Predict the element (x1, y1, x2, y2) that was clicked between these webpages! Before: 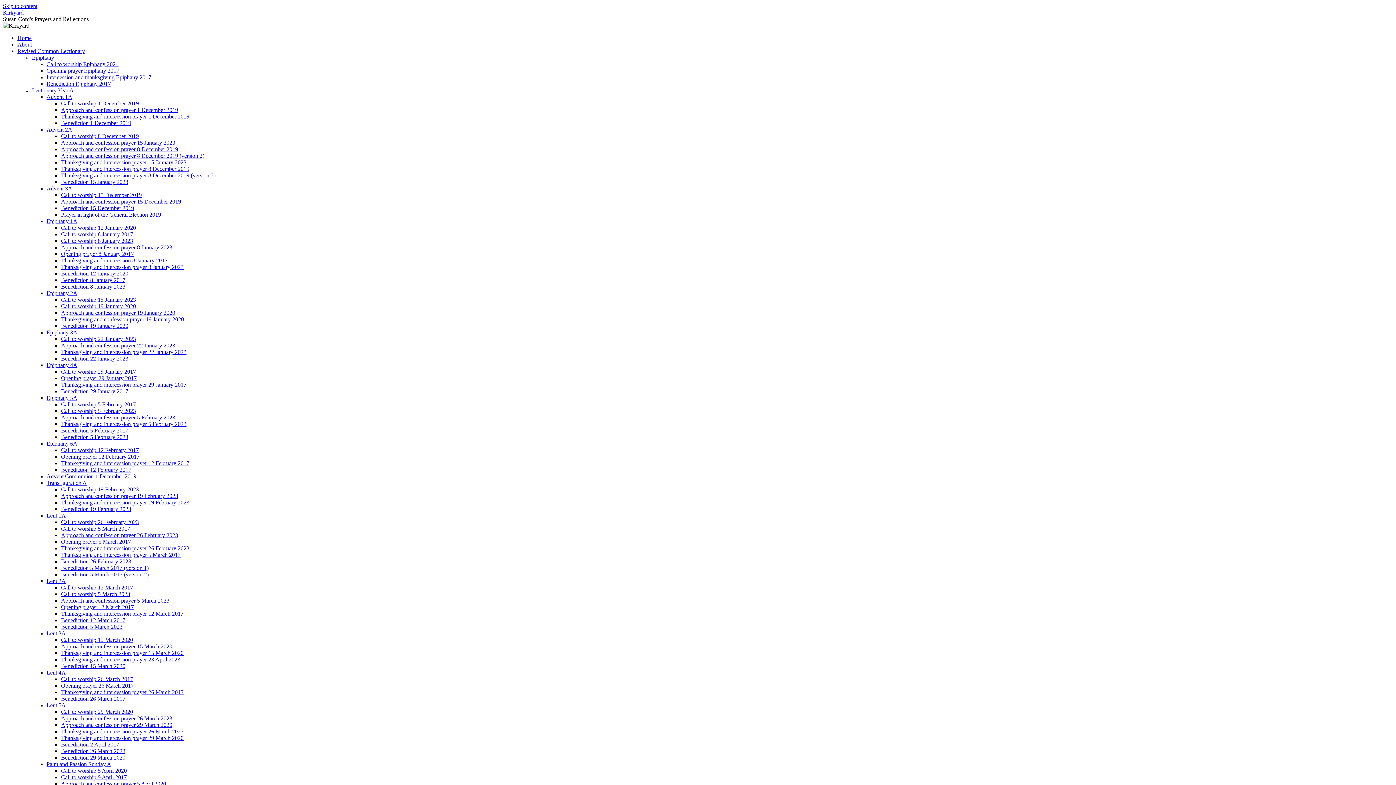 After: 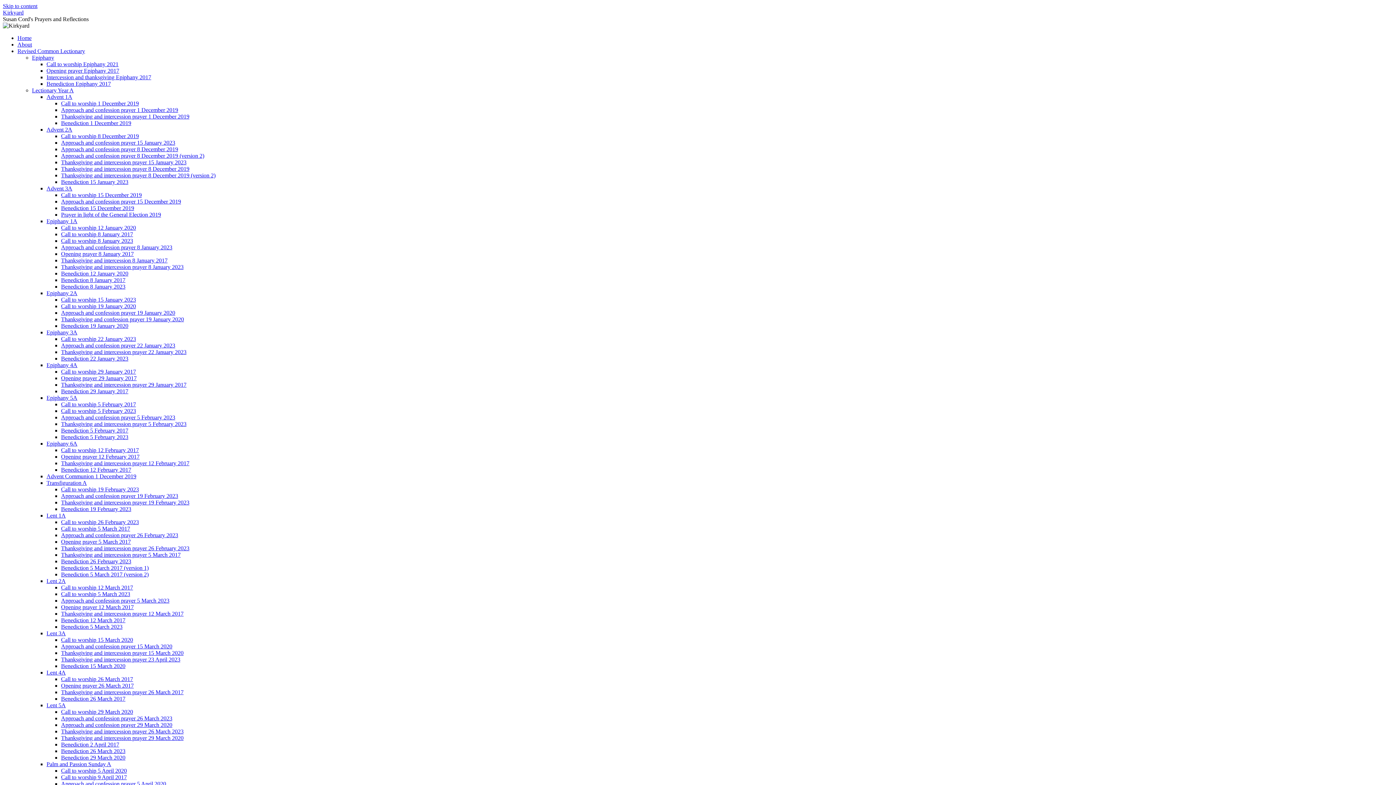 Action: label: Approach and confession prayer 22 January 2023 bbox: (61, 342, 175, 348)